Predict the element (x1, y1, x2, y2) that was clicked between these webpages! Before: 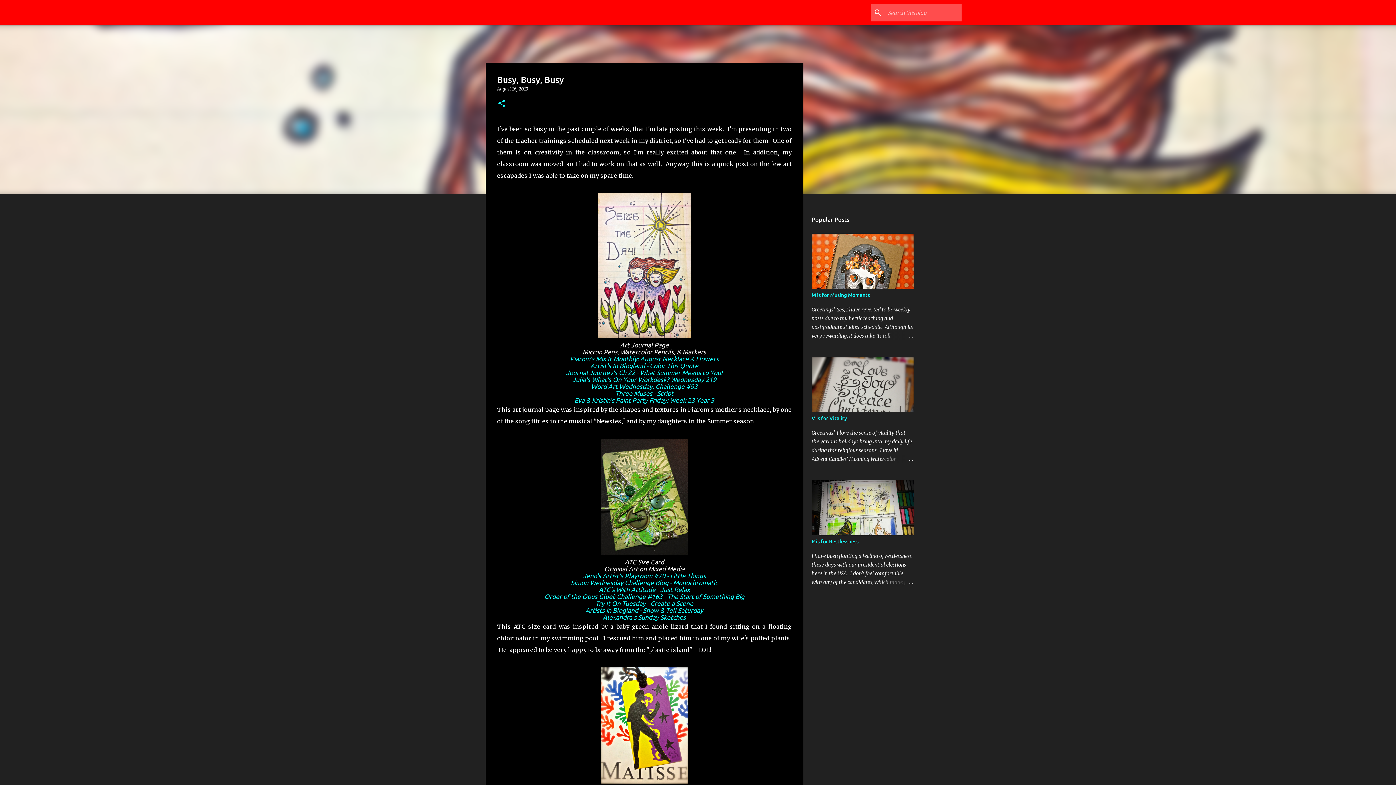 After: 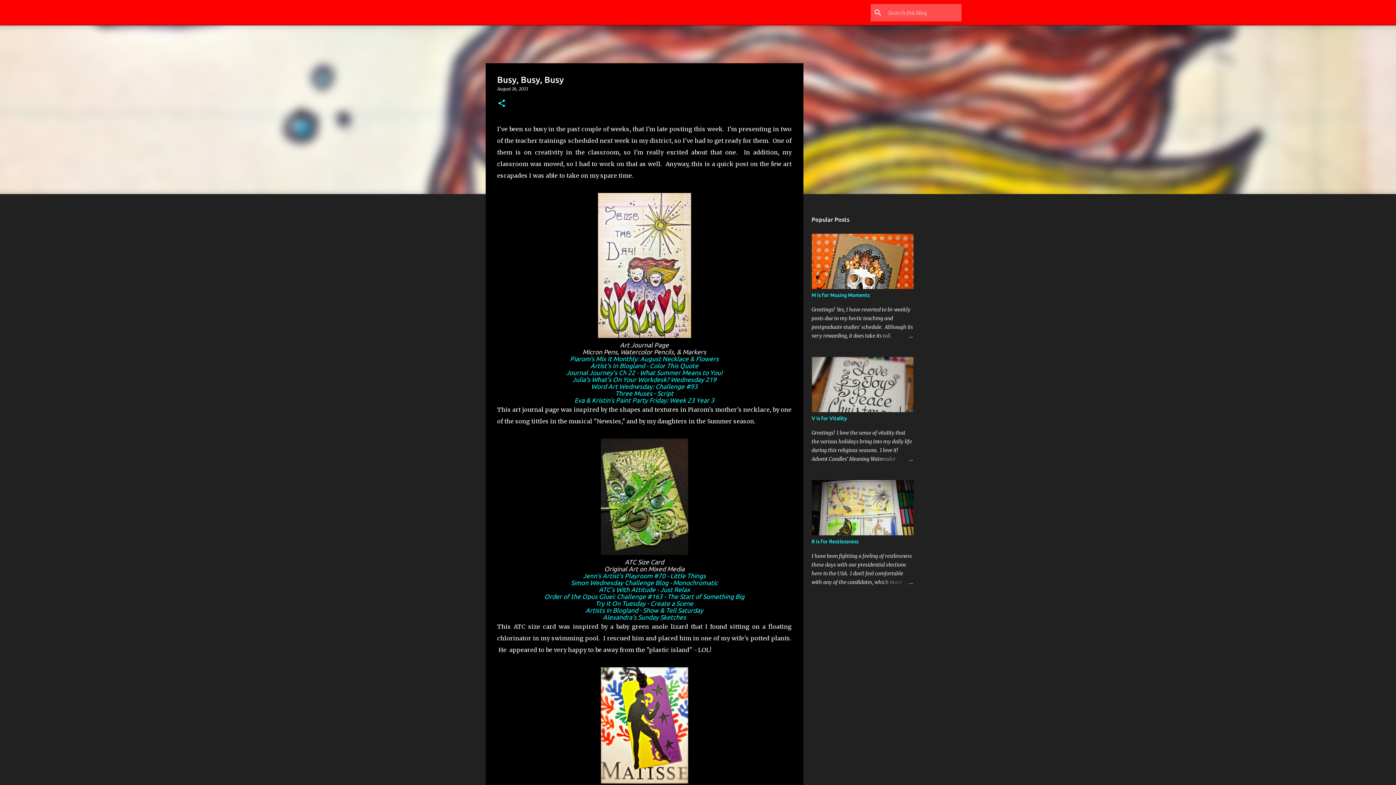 Action: label: Journal Journey's Ch 22 - What Summer Means to You! bbox: (566, 369, 722, 376)